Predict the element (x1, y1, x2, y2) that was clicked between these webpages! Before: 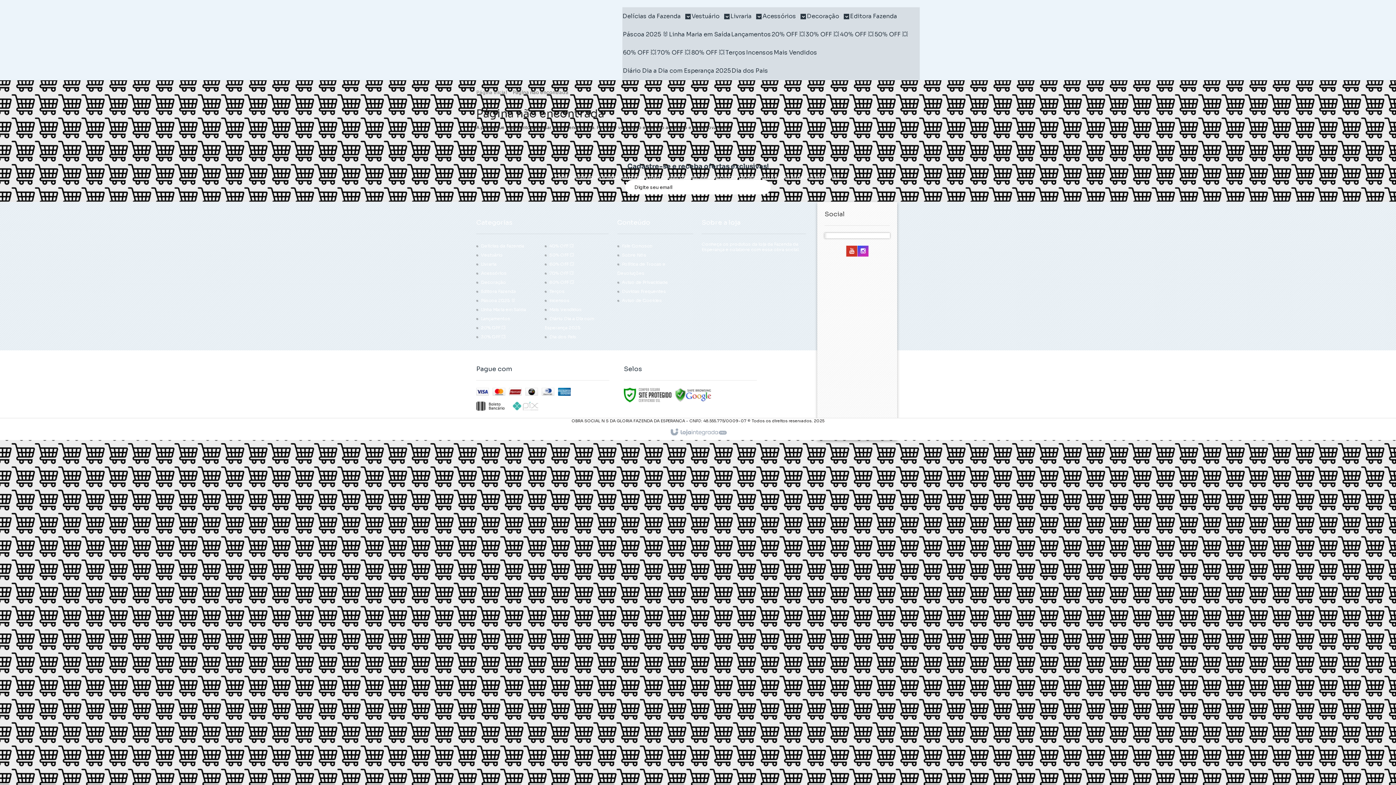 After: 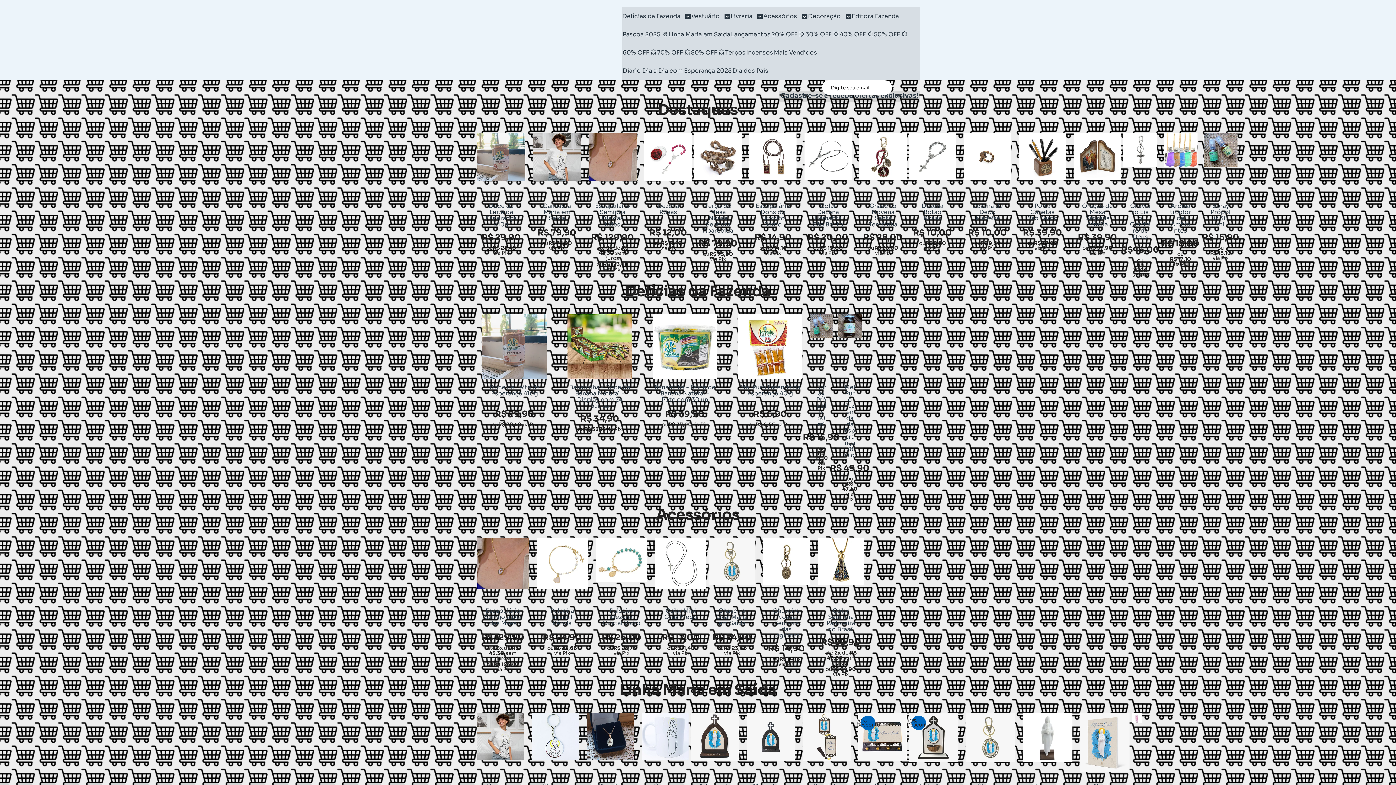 Action: bbox: (476, 89, 509, 95) label: Página inicial